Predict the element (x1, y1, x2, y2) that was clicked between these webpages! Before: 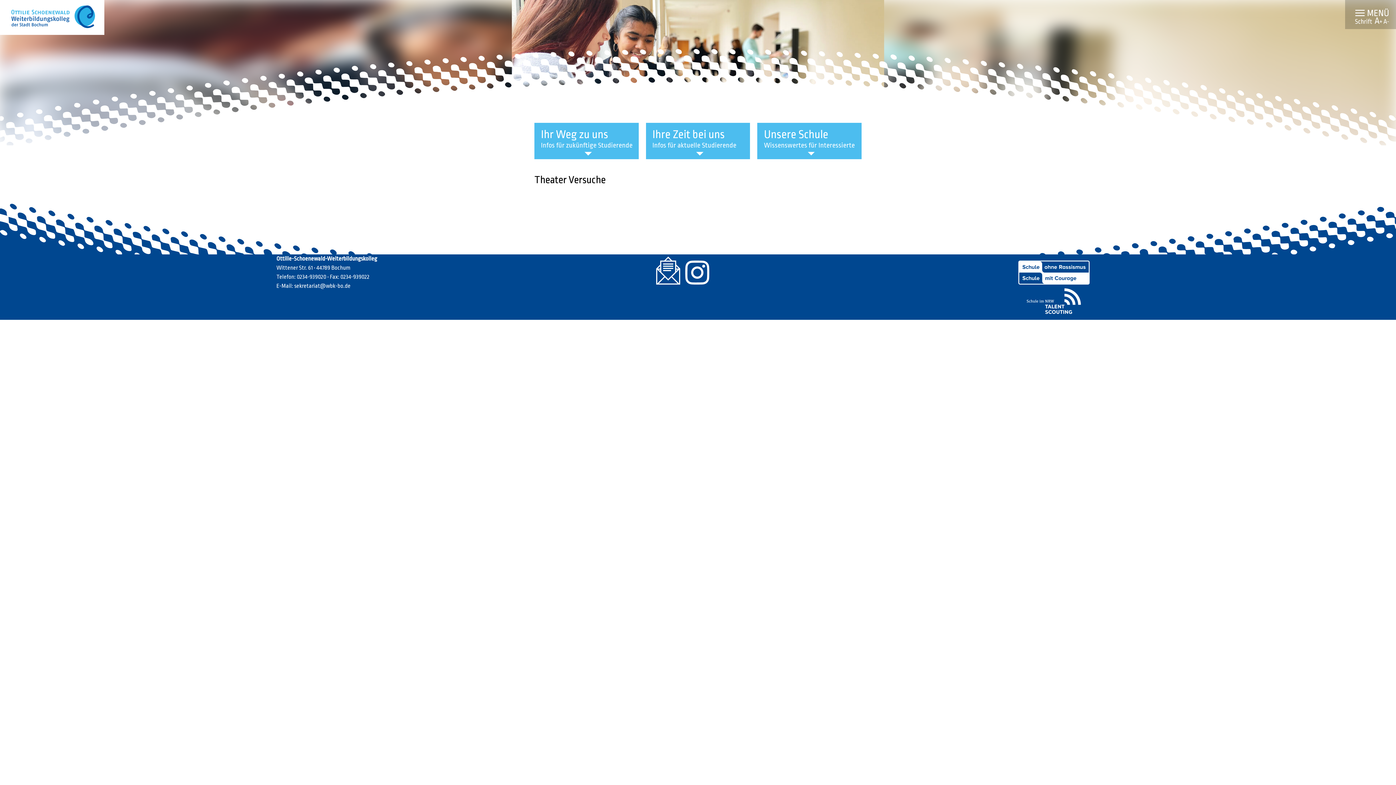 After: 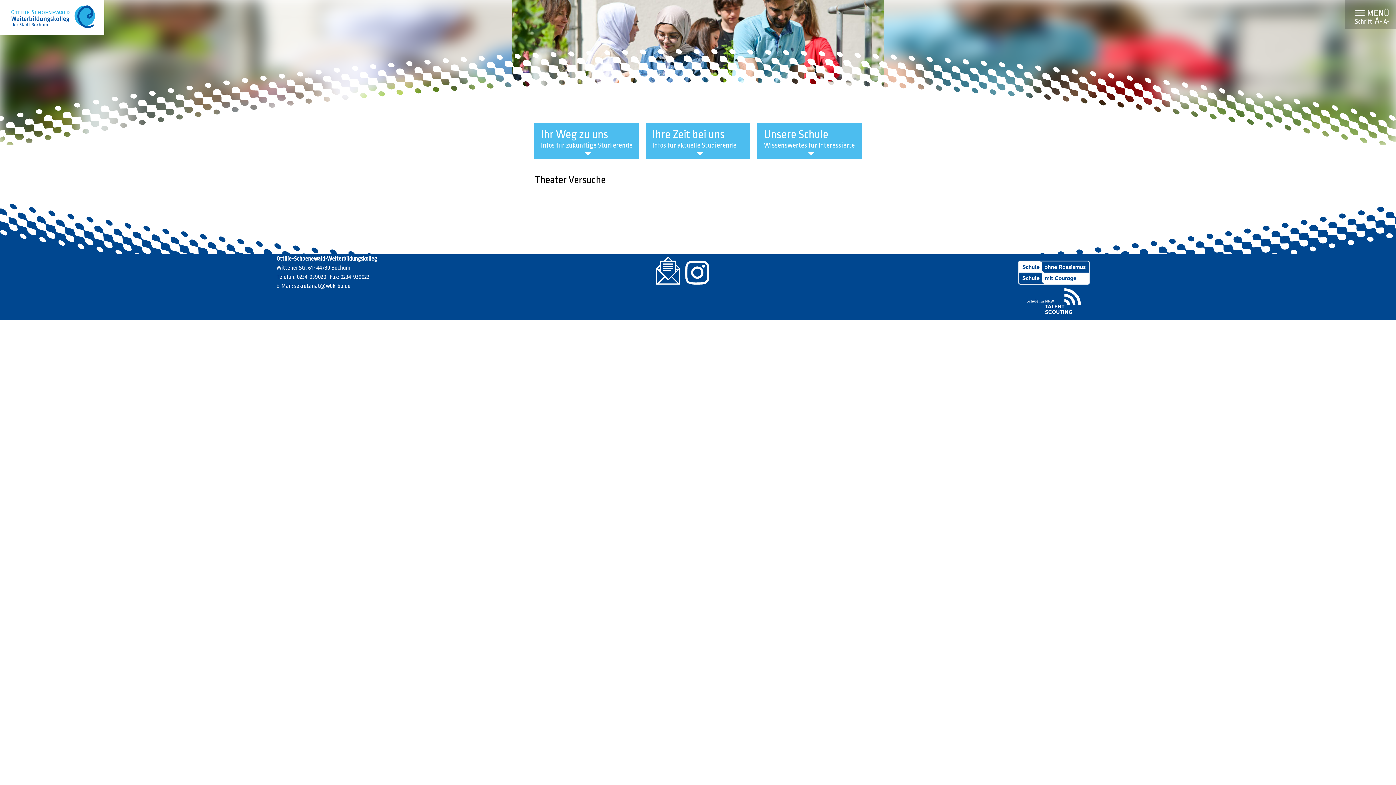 Action: label: E-Mail: sekretariat@wbk-bo.de bbox: (276, 282, 350, 289)